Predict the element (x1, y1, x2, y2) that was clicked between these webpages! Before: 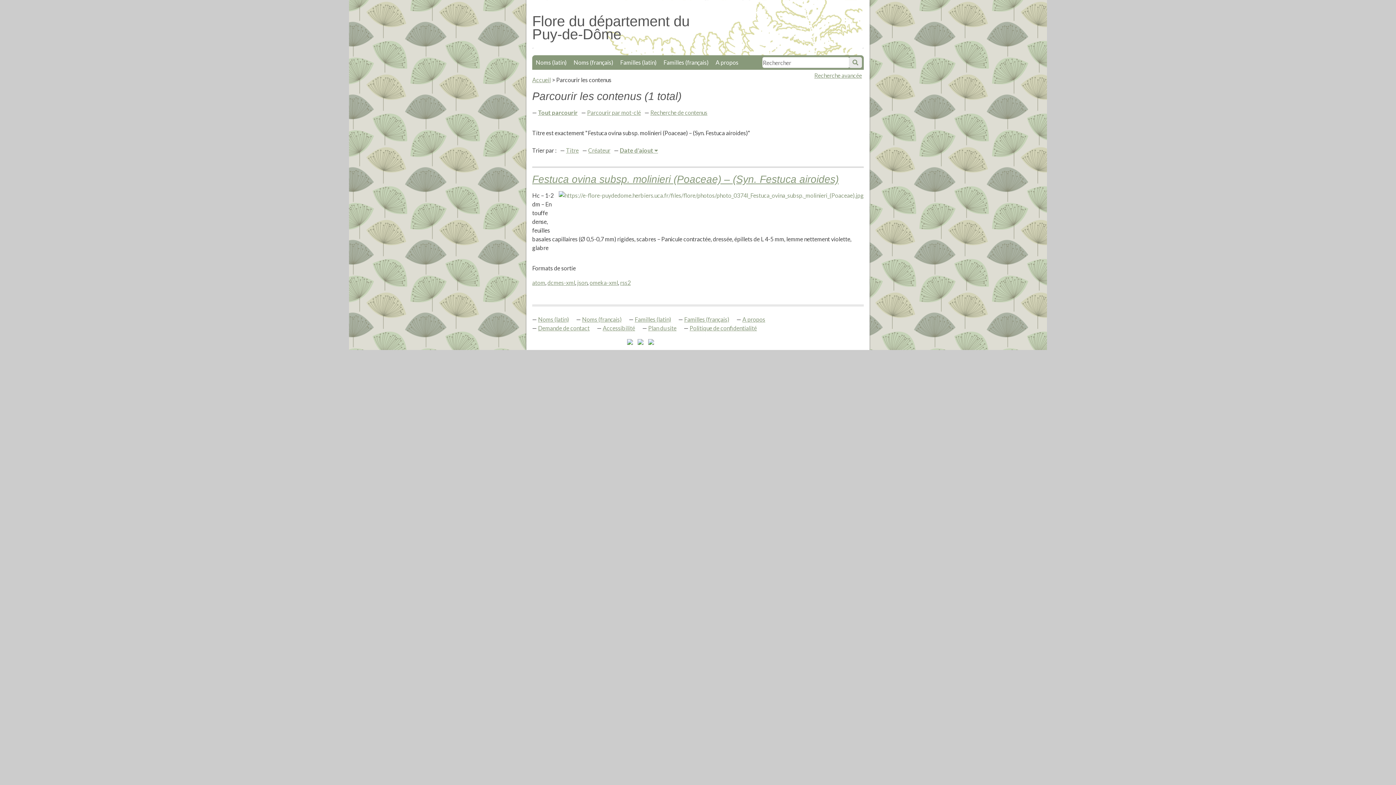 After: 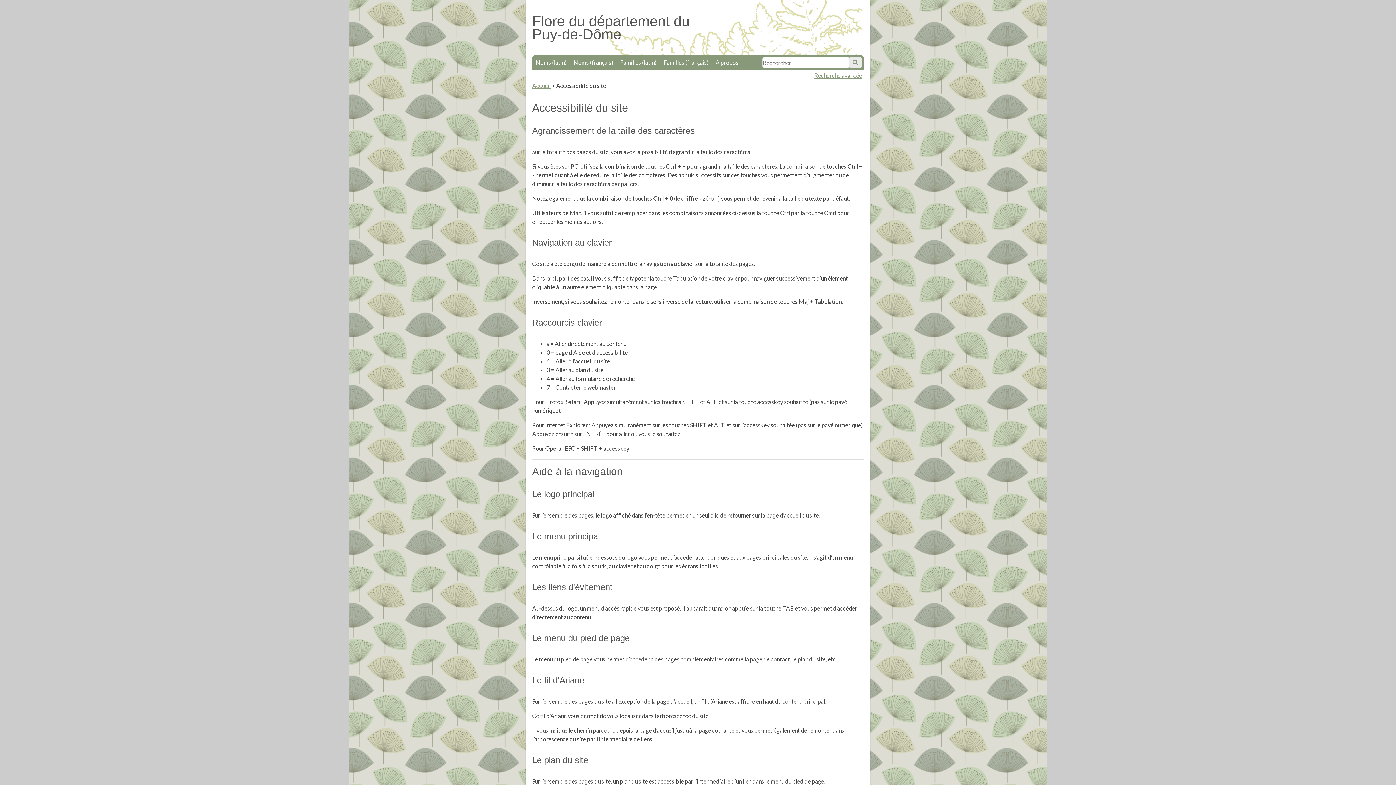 Action: bbox: (602, 324, 635, 331) label: Accessibilité